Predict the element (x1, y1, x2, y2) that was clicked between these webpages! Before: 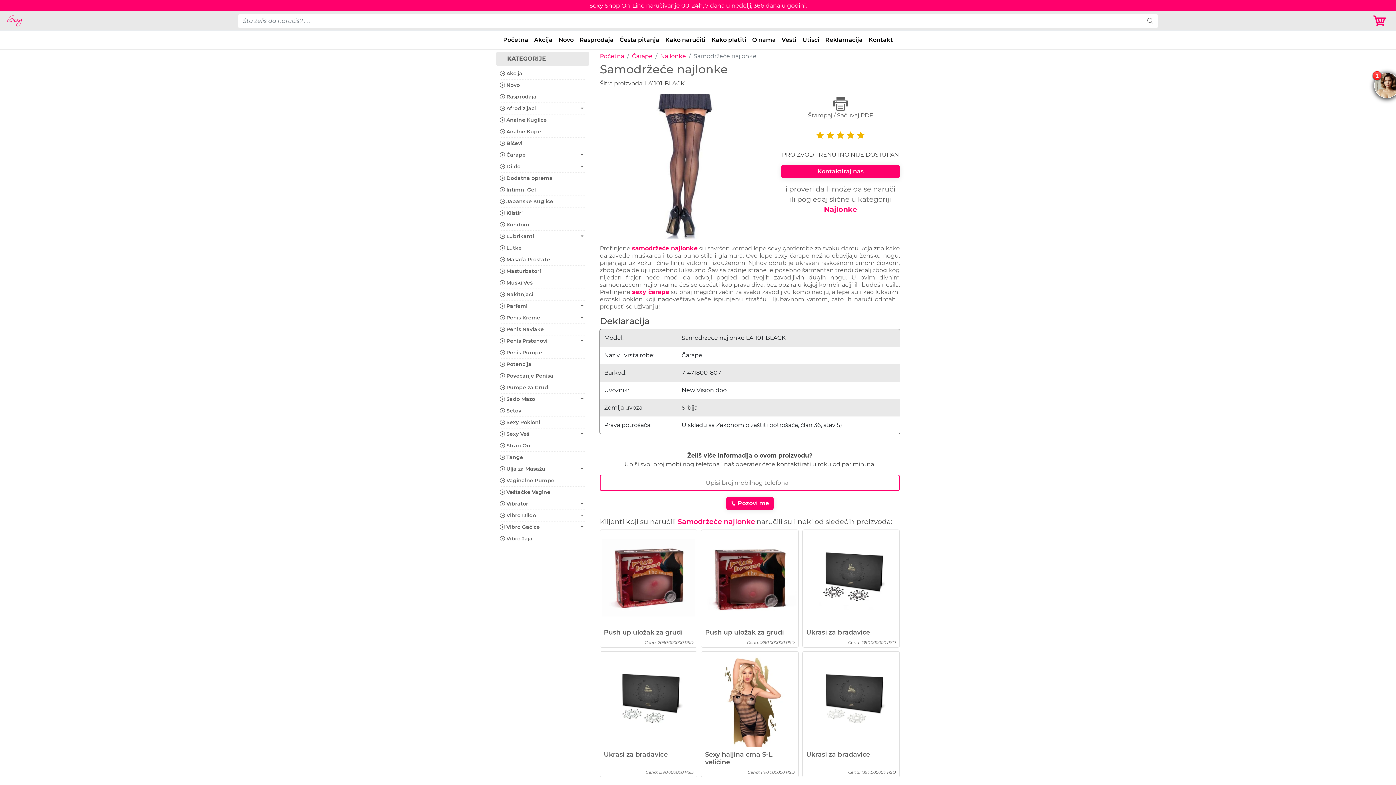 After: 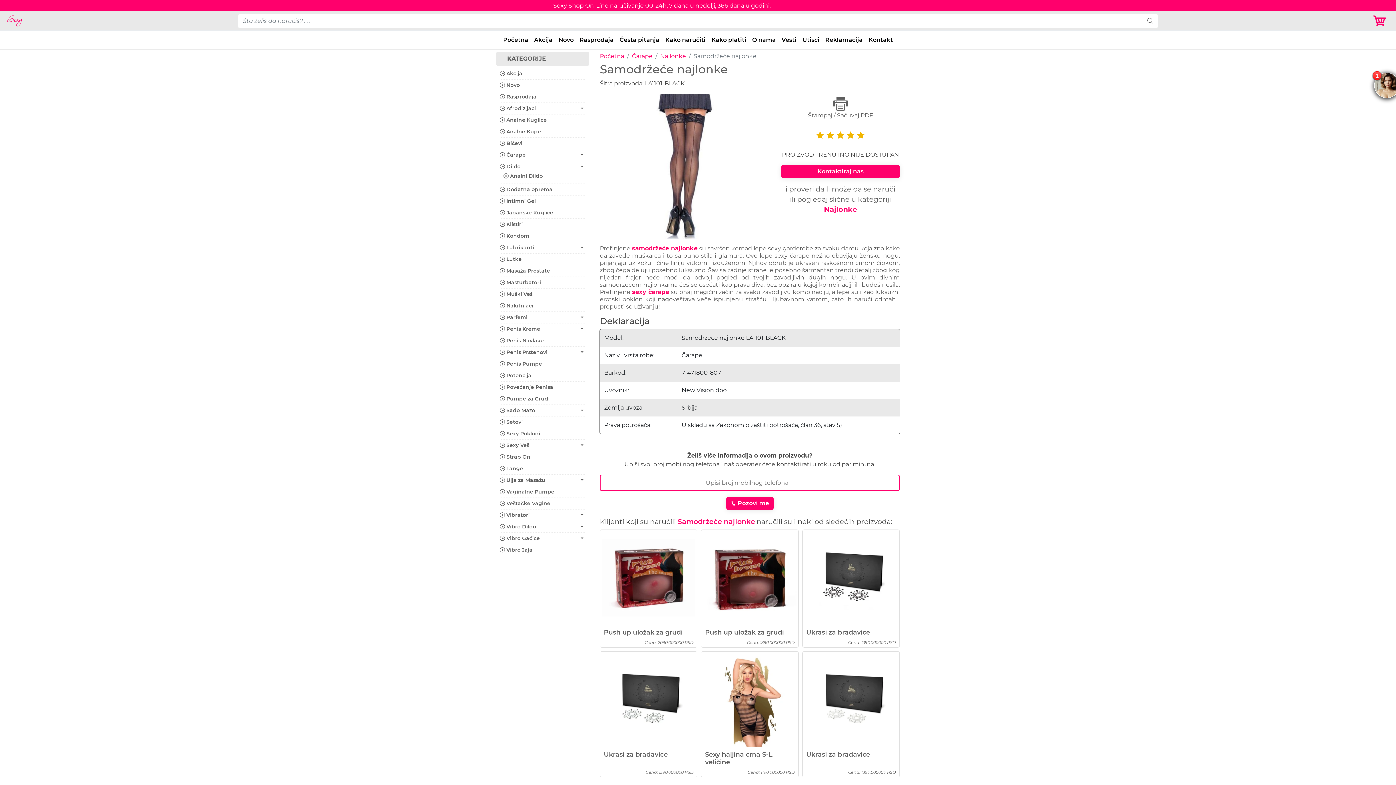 Action: bbox: (500, 162, 583, 170) label:  Dildo